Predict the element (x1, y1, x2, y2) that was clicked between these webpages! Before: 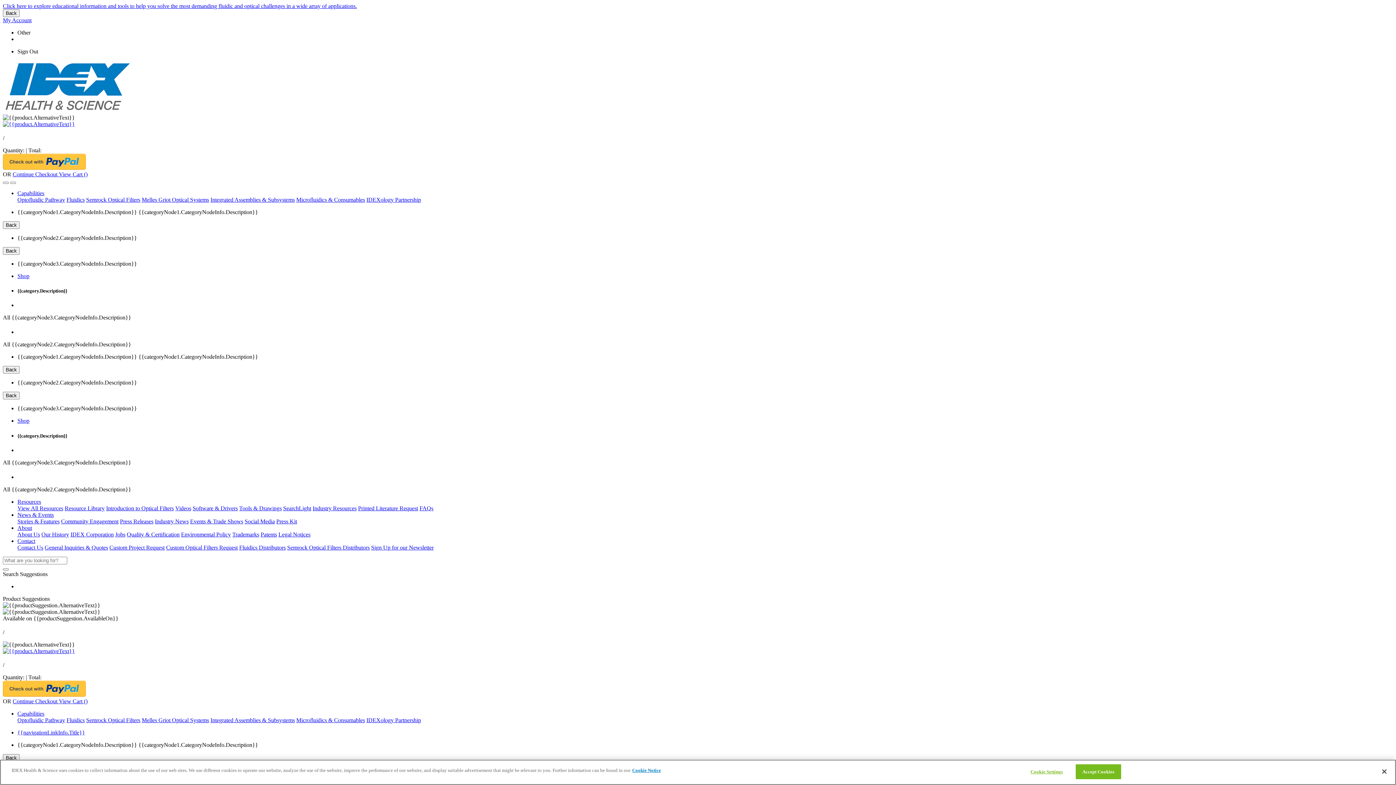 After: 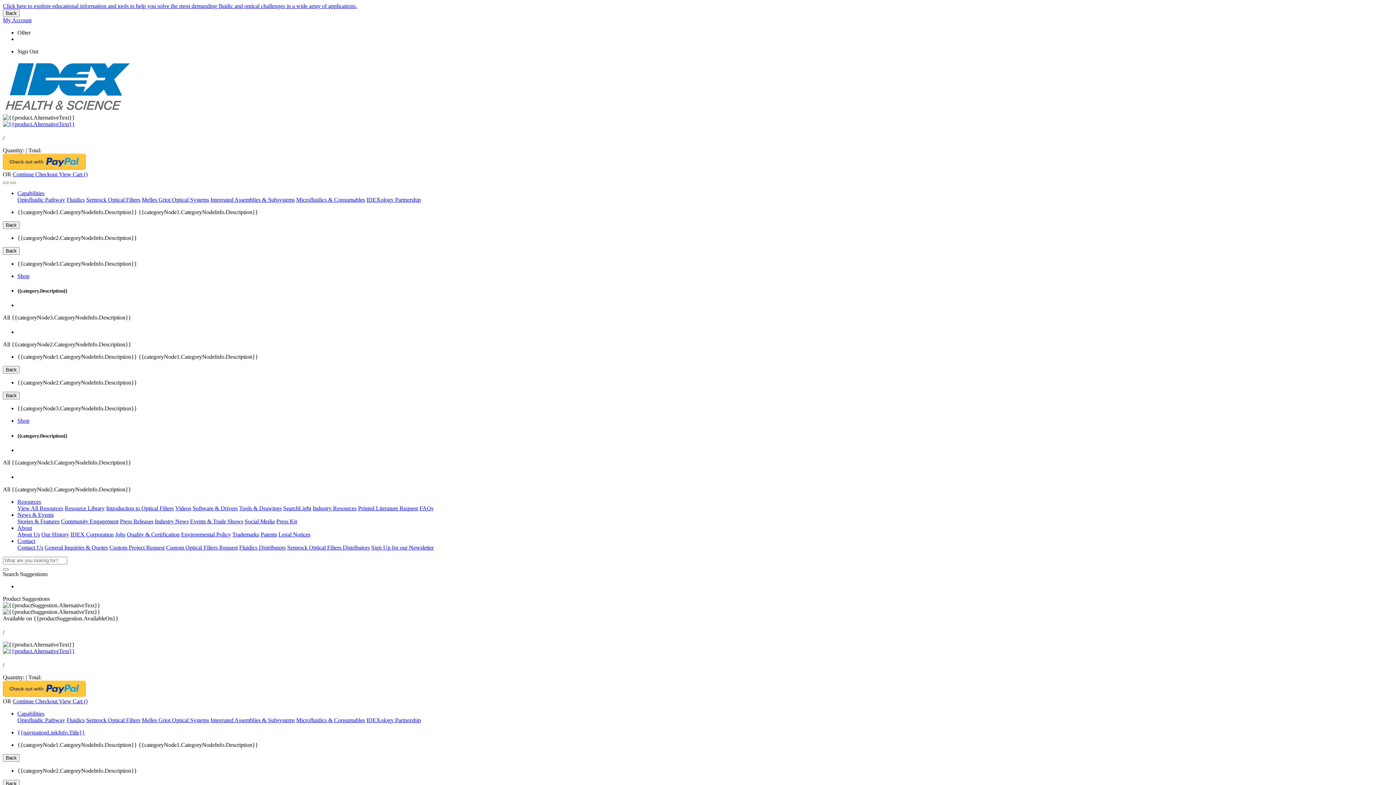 Action: bbox: (17, 405, 137, 411) label: {{categoryNode3.CategoryNodeInfo.Description}}